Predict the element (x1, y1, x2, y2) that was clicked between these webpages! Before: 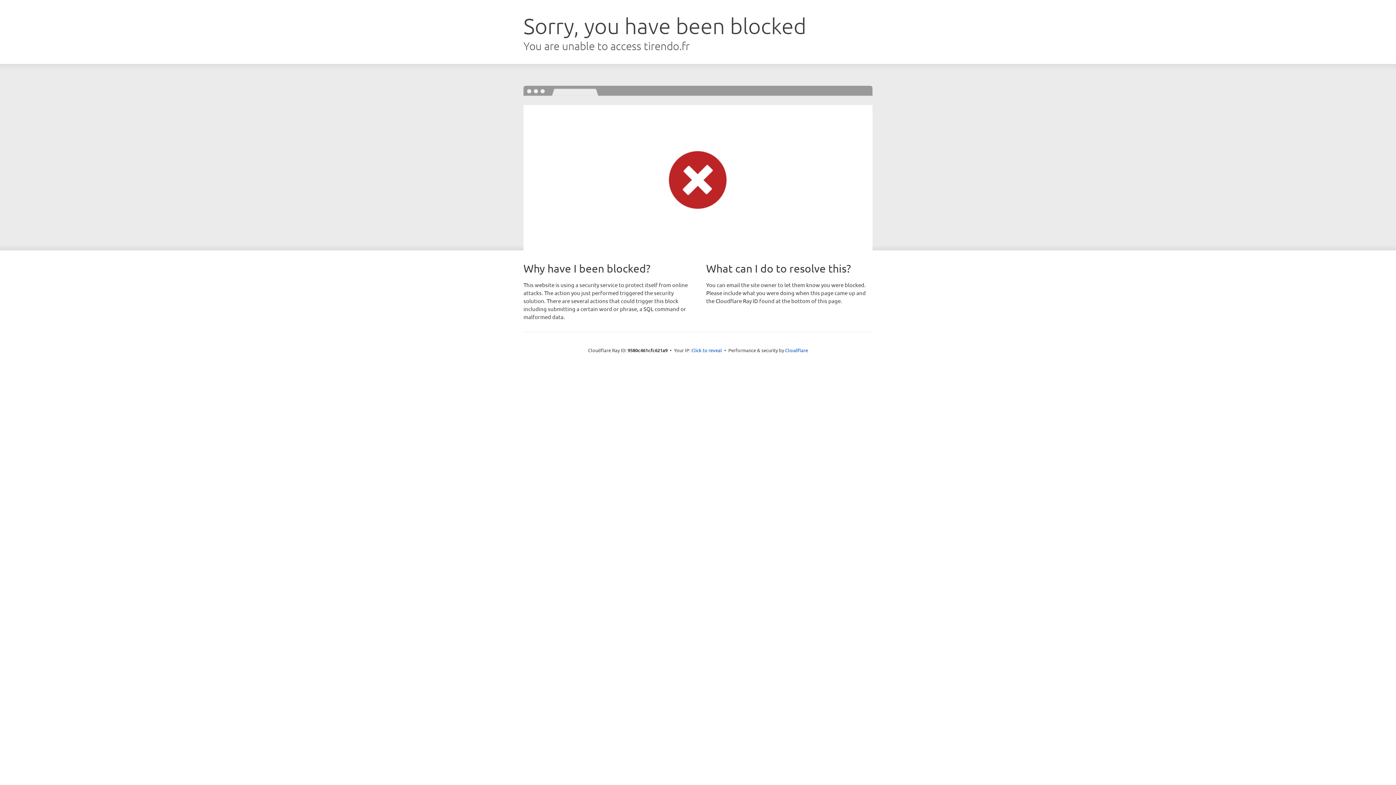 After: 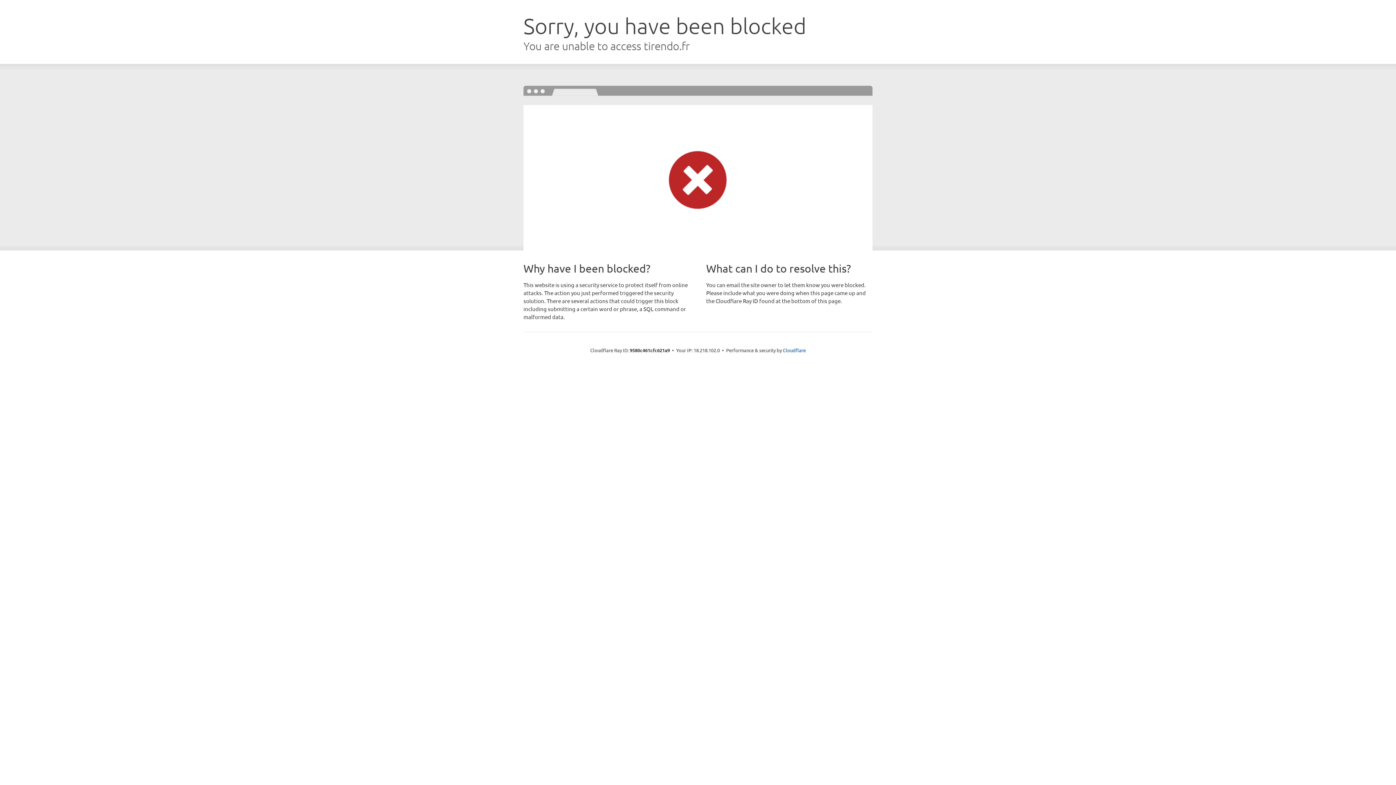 Action: bbox: (691, 346, 722, 353) label: Click to reveal